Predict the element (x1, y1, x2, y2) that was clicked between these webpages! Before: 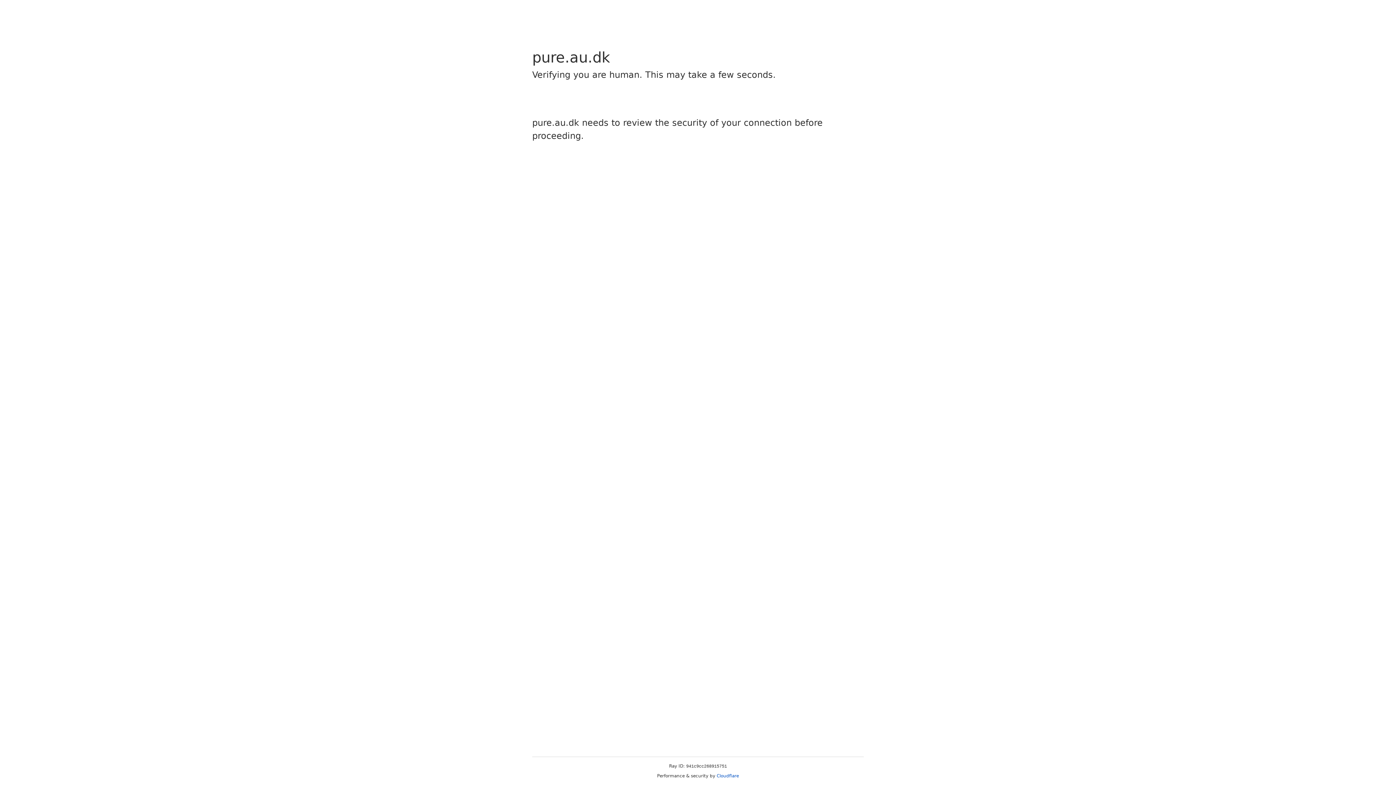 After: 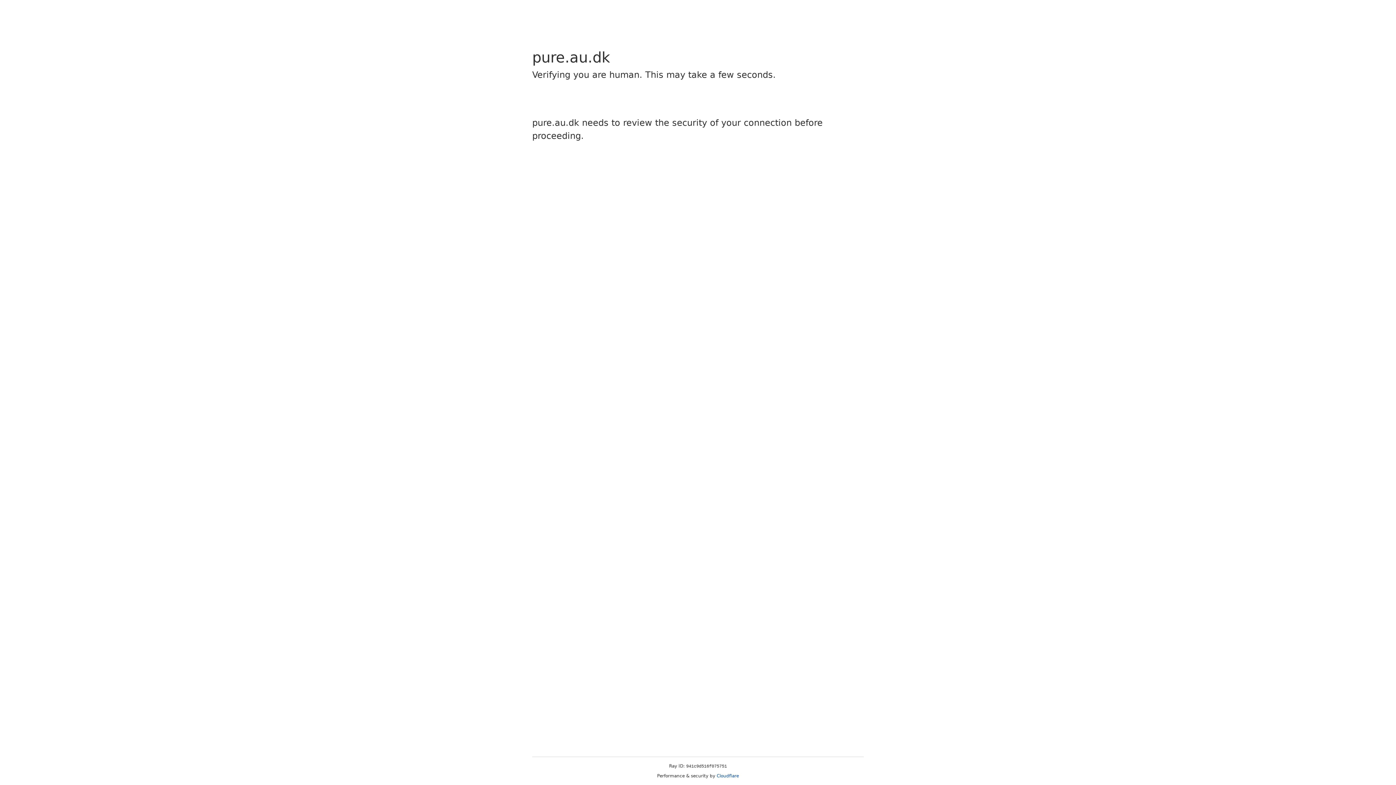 Action: bbox: (716, 773, 739, 778) label: Cloudflare